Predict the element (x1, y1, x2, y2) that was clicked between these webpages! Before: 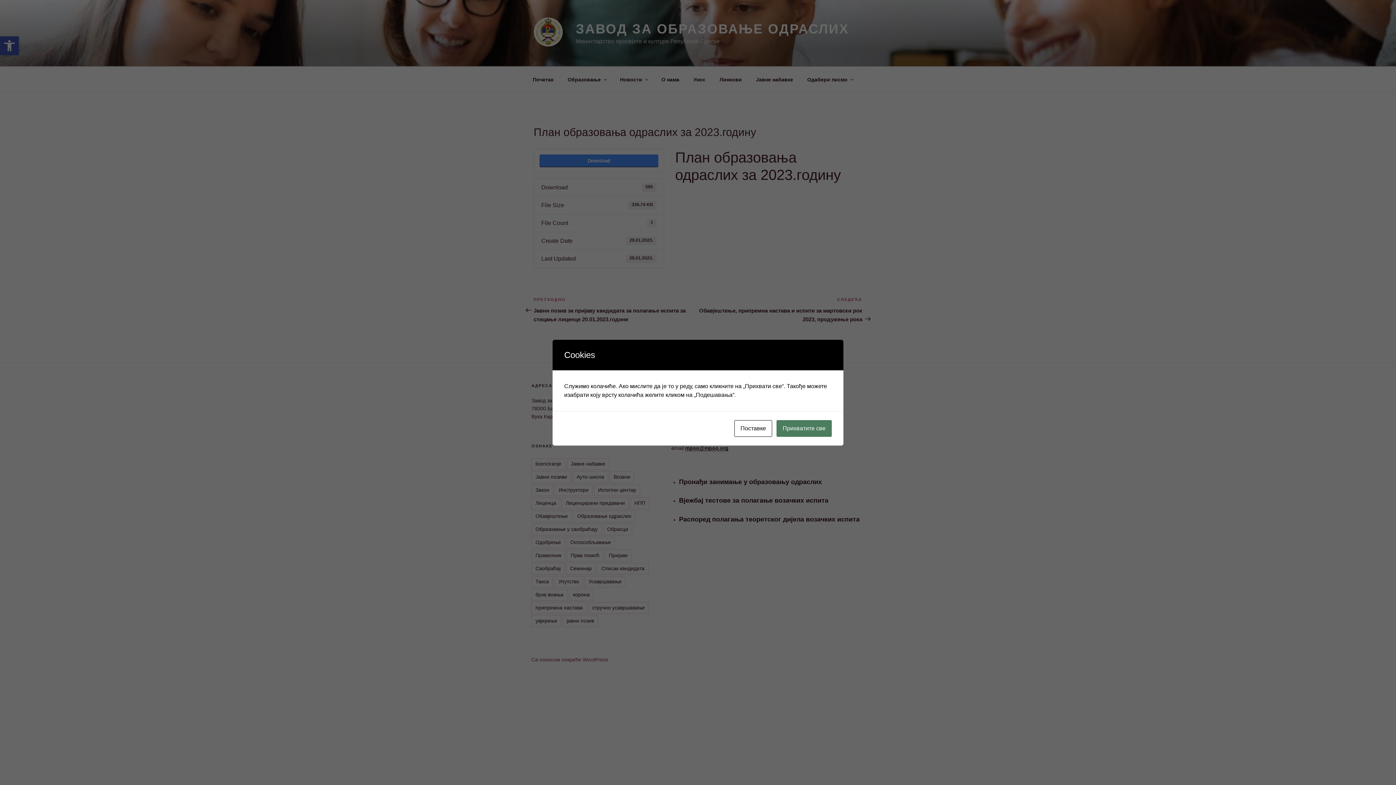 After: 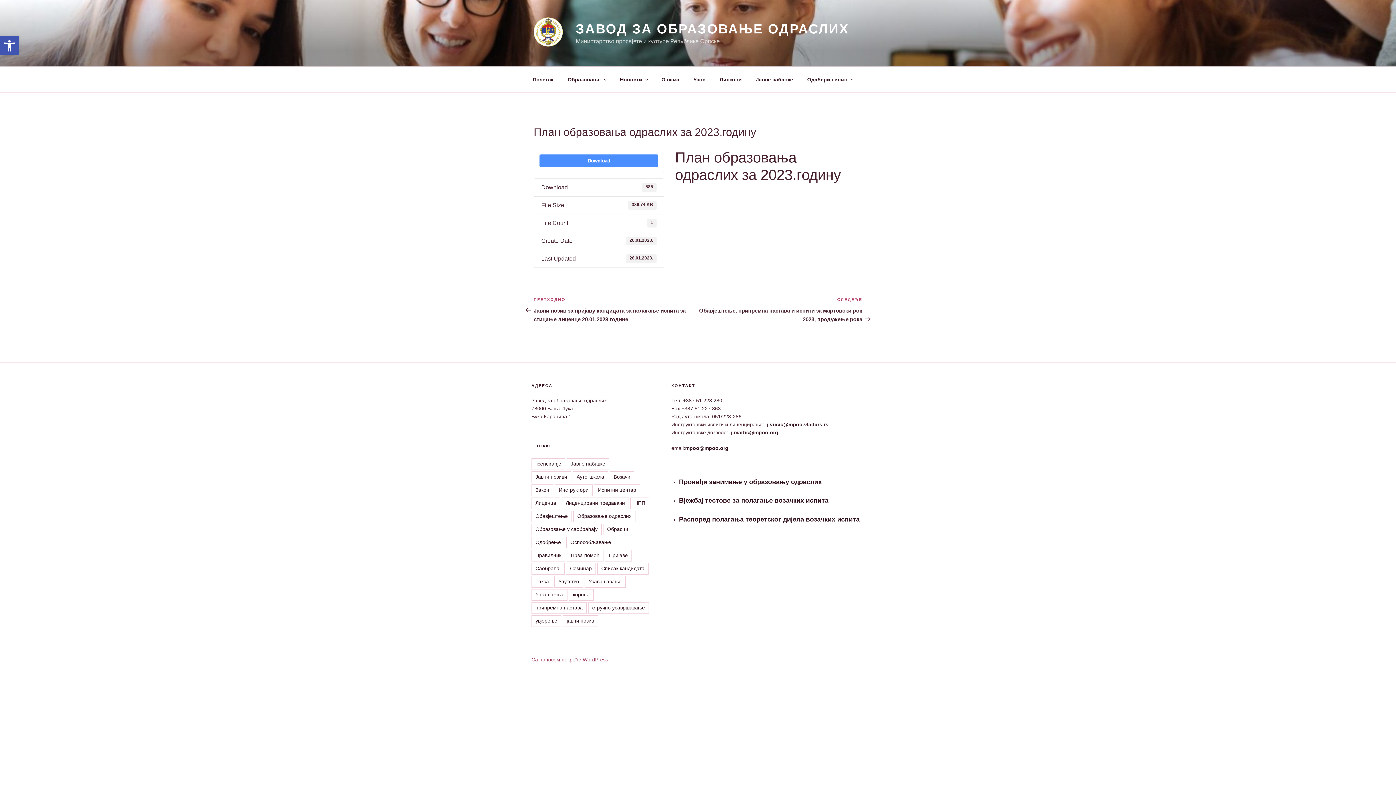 Action: bbox: (776, 420, 832, 436) label: Прихватите све